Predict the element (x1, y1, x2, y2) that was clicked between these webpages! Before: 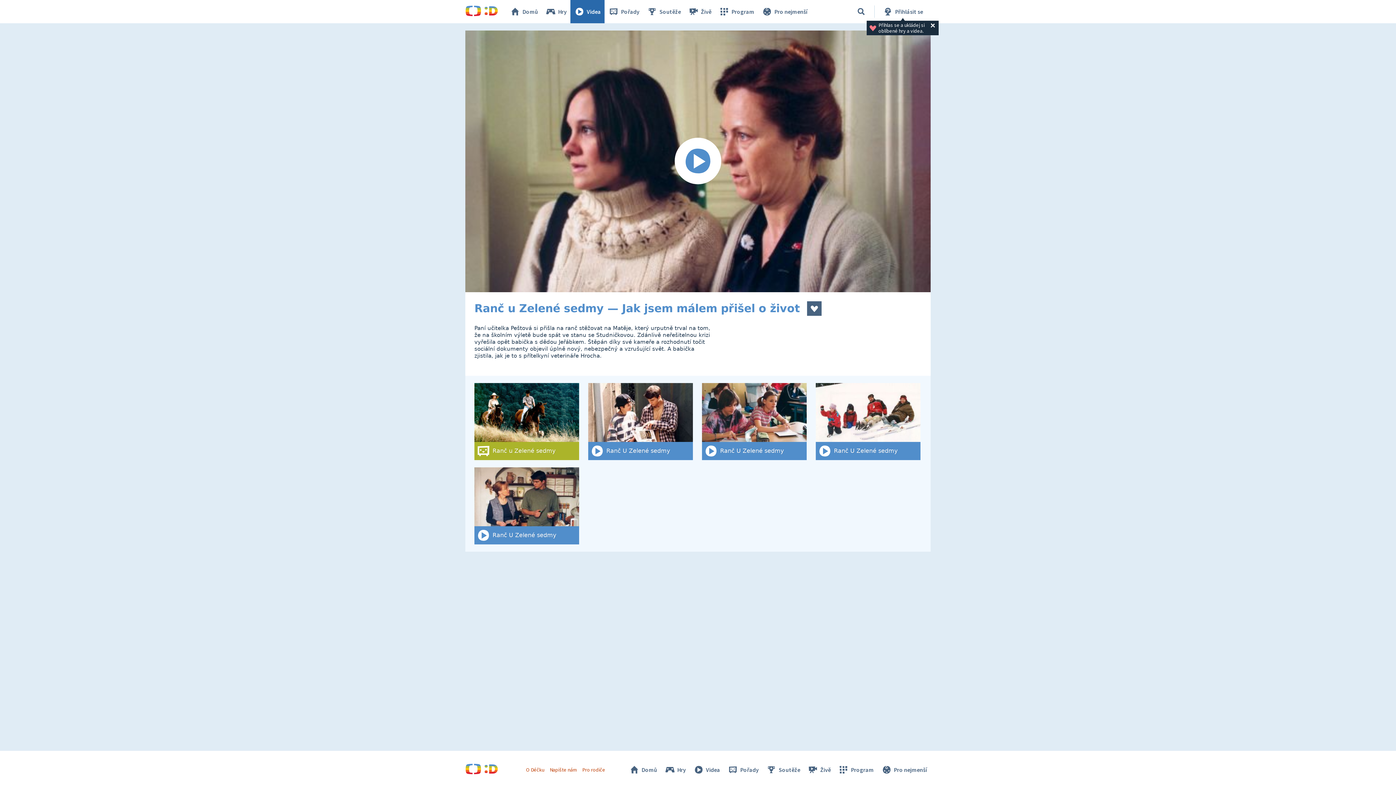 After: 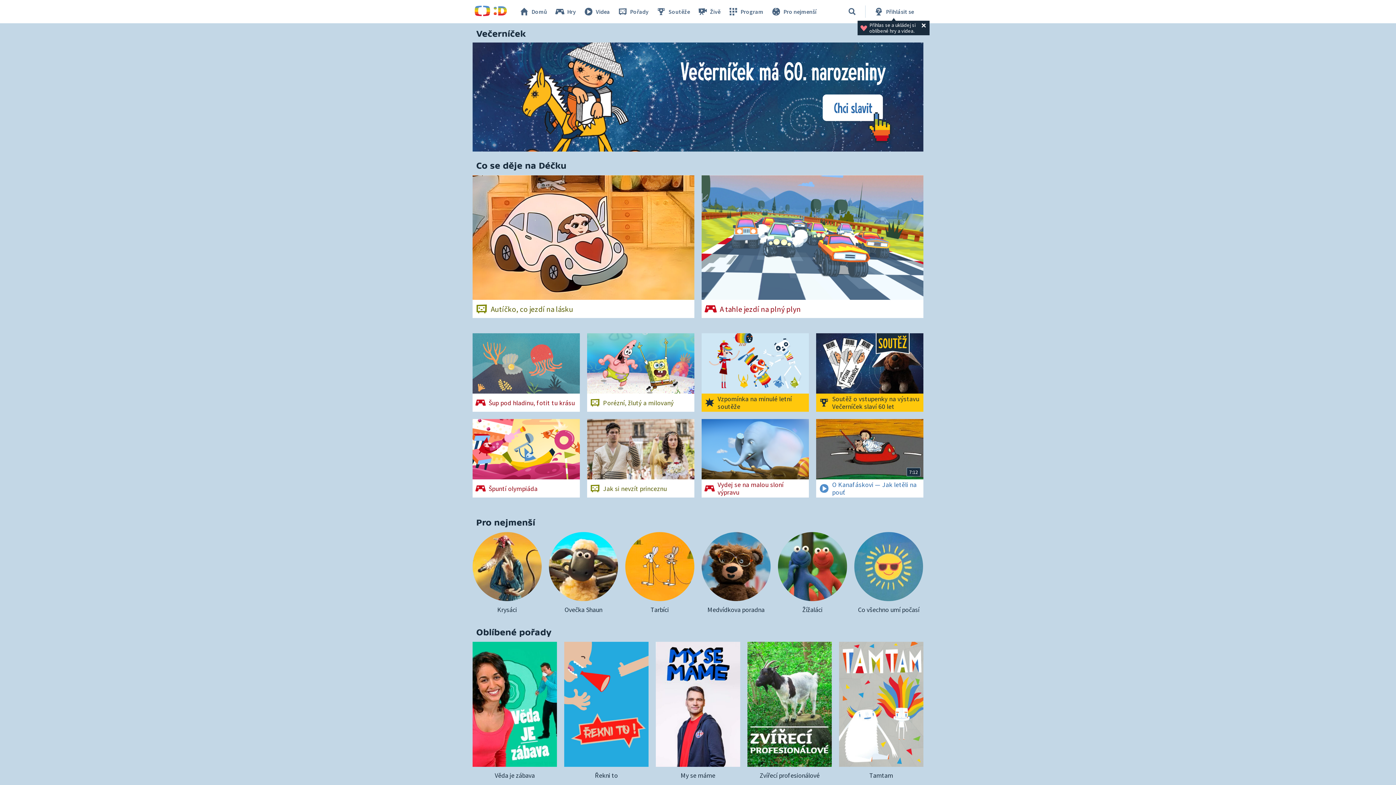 Action: bbox: (465, 10, 498, 17)